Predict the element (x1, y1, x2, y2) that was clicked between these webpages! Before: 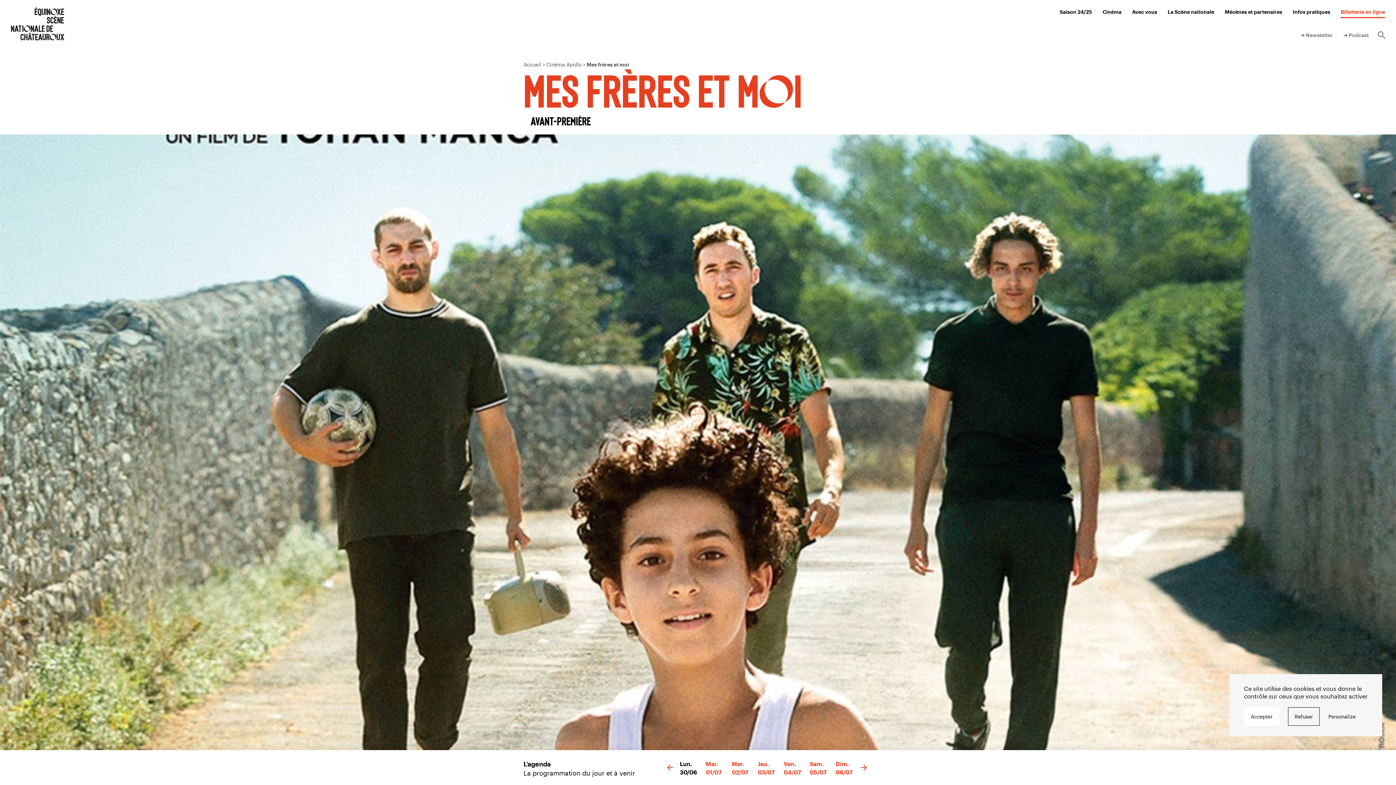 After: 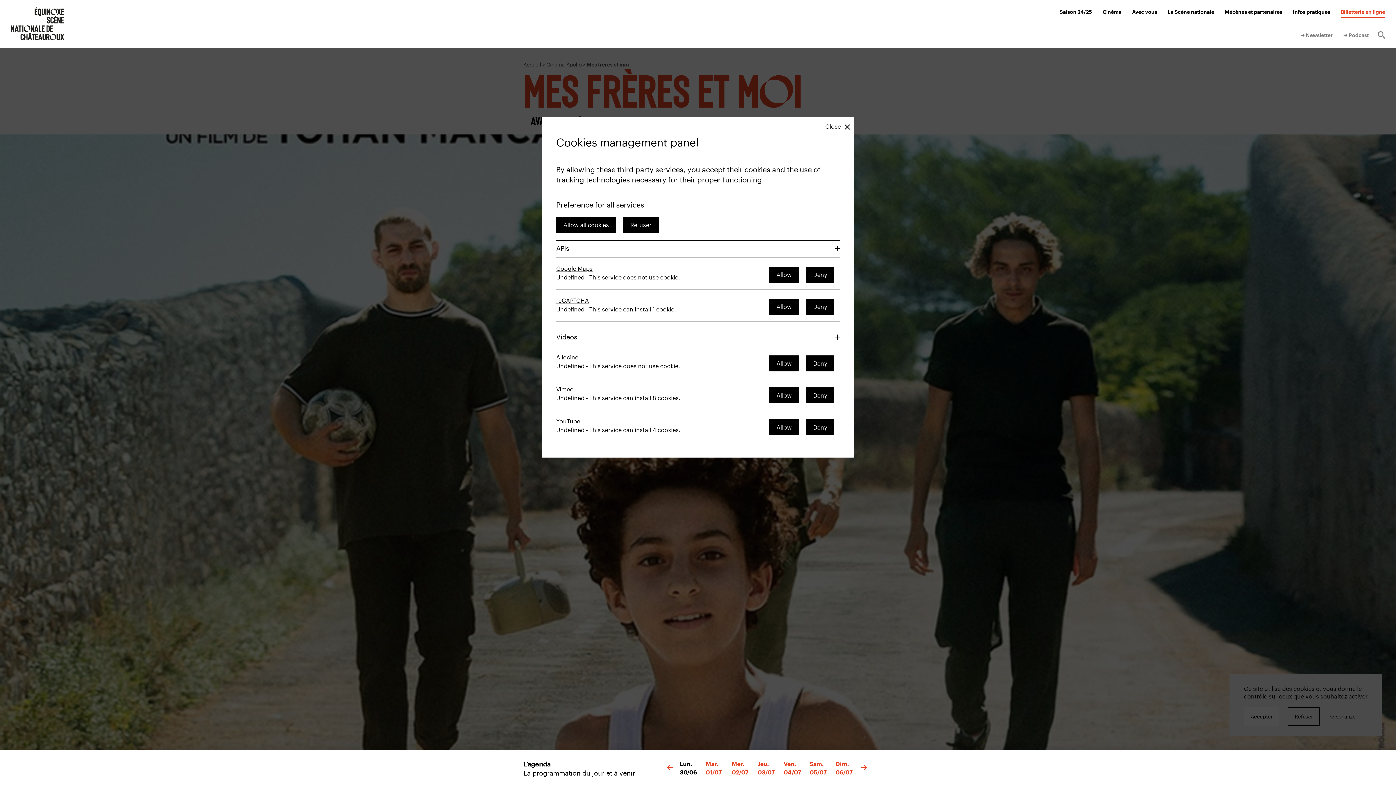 Action: bbox: (1328, 713, 1356, 720) label: Personalize undefined